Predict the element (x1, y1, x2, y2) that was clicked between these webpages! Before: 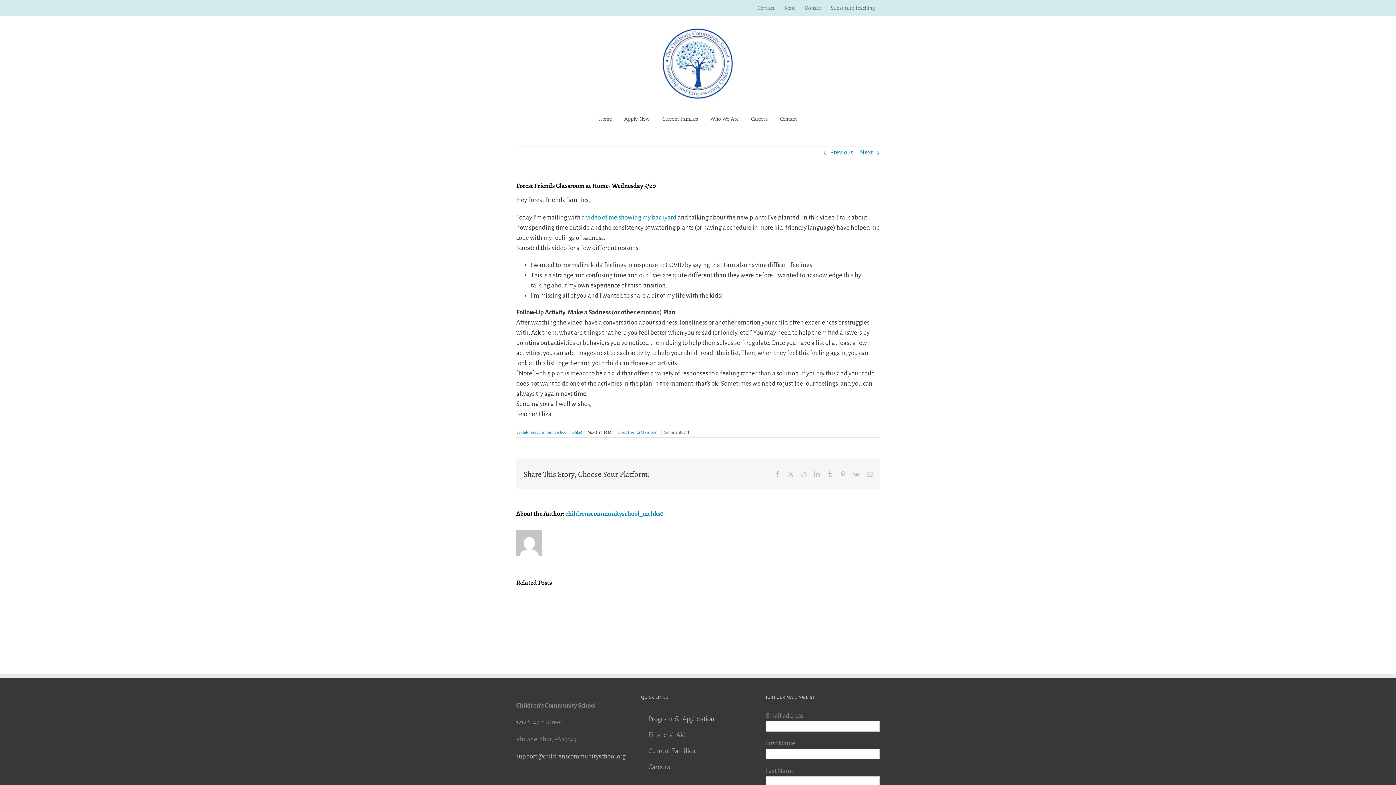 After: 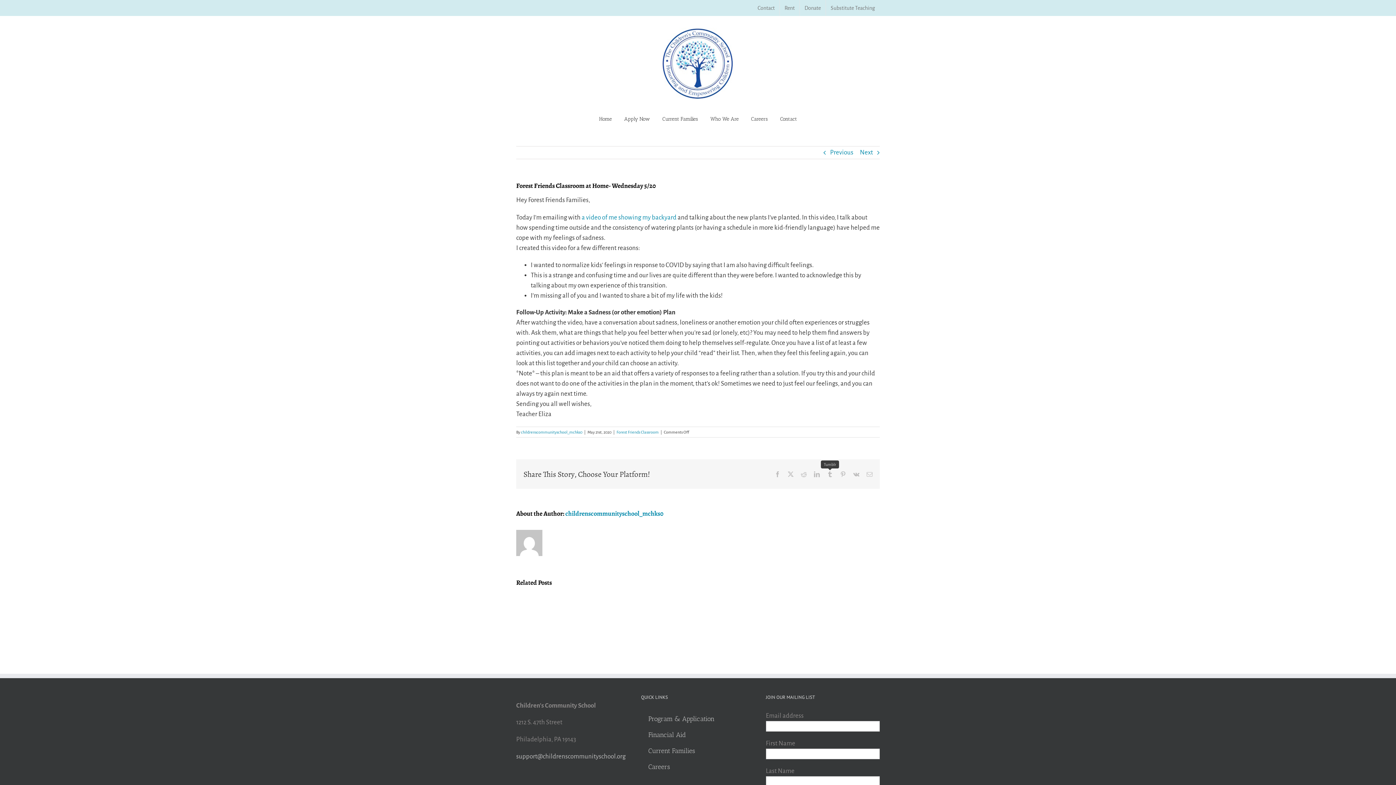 Action: bbox: (827, 471, 833, 477) label: Tumblr